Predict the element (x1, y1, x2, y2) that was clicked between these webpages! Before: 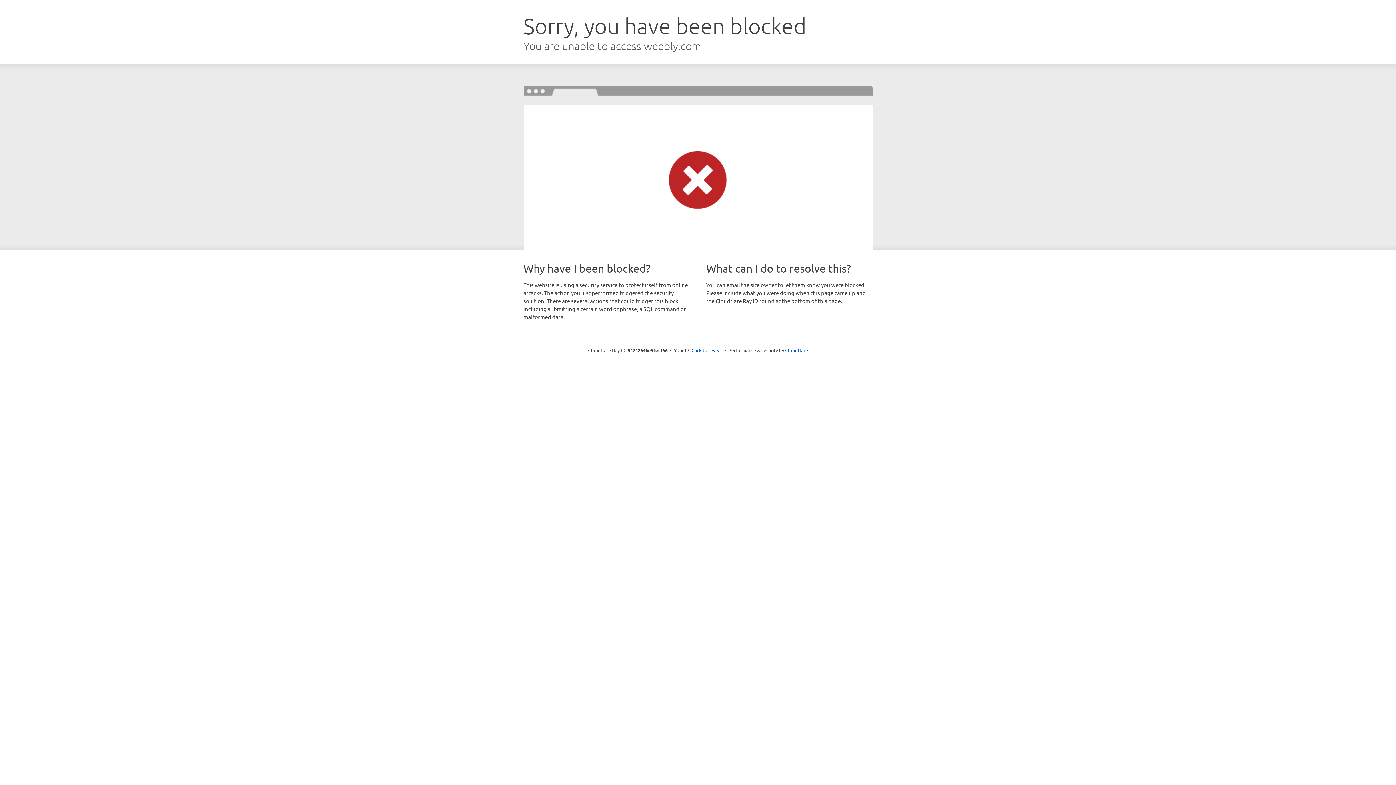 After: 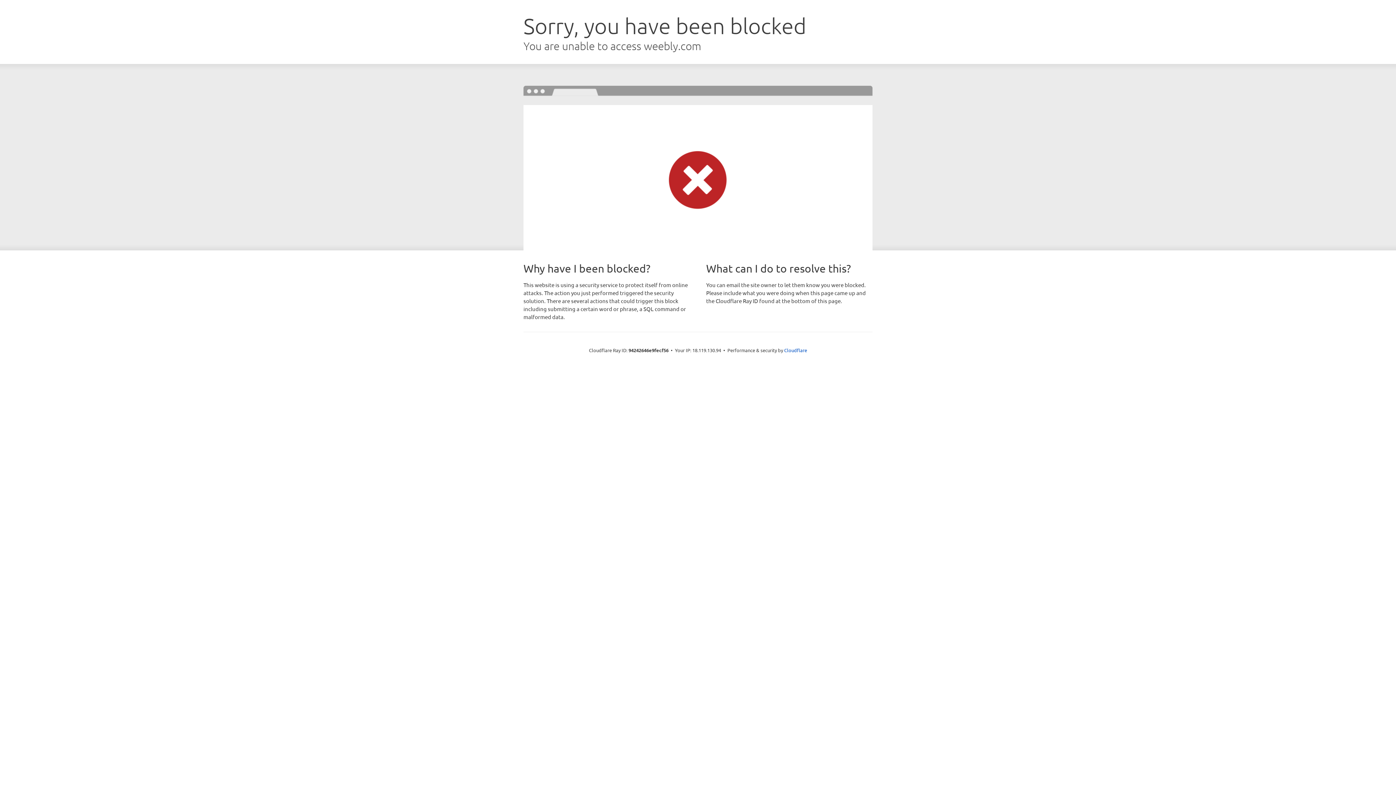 Action: bbox: (691, 346, 722, 353) label: Click to reveal